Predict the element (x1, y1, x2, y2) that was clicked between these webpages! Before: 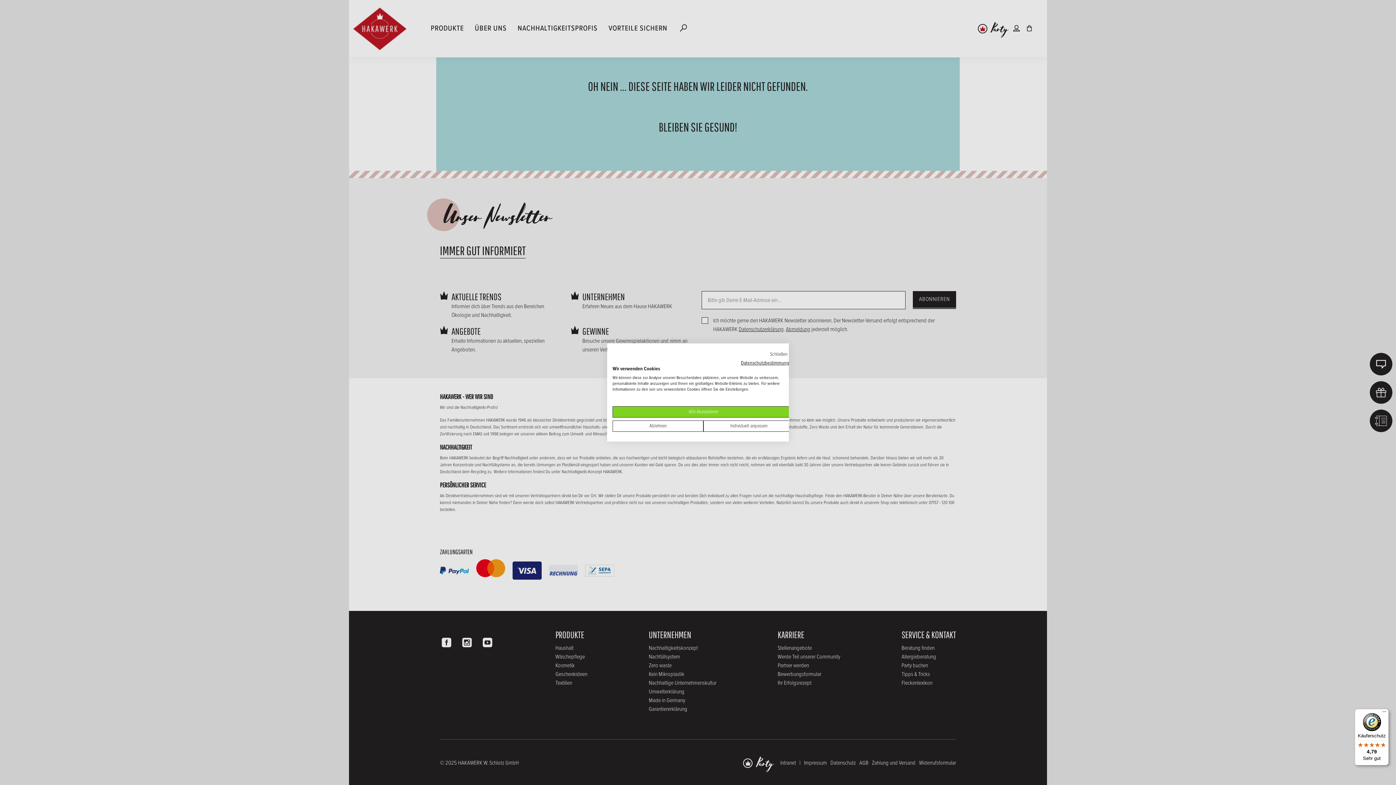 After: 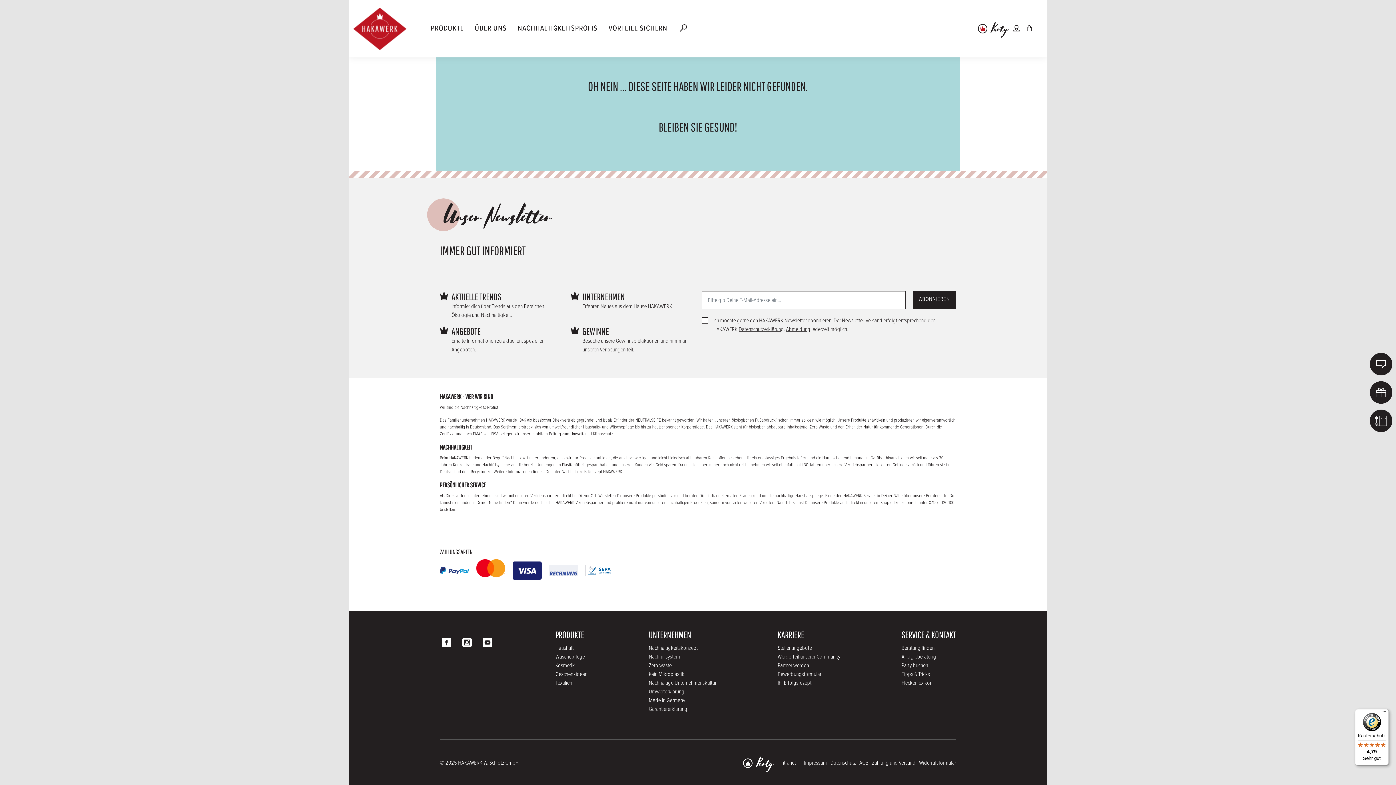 Action: bbox: (769, 350, 794, 358) label: cookie ohne Angabe von Präferenzen schließen